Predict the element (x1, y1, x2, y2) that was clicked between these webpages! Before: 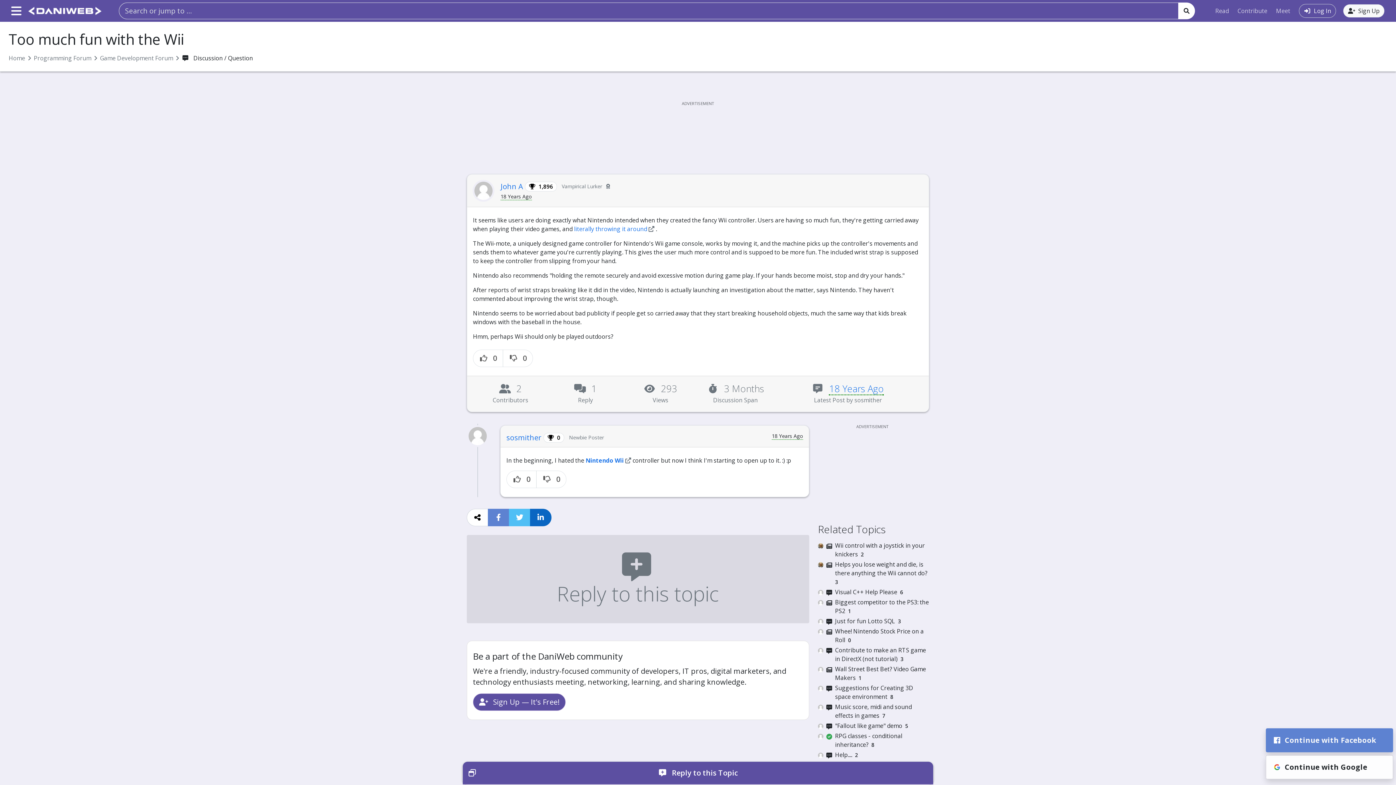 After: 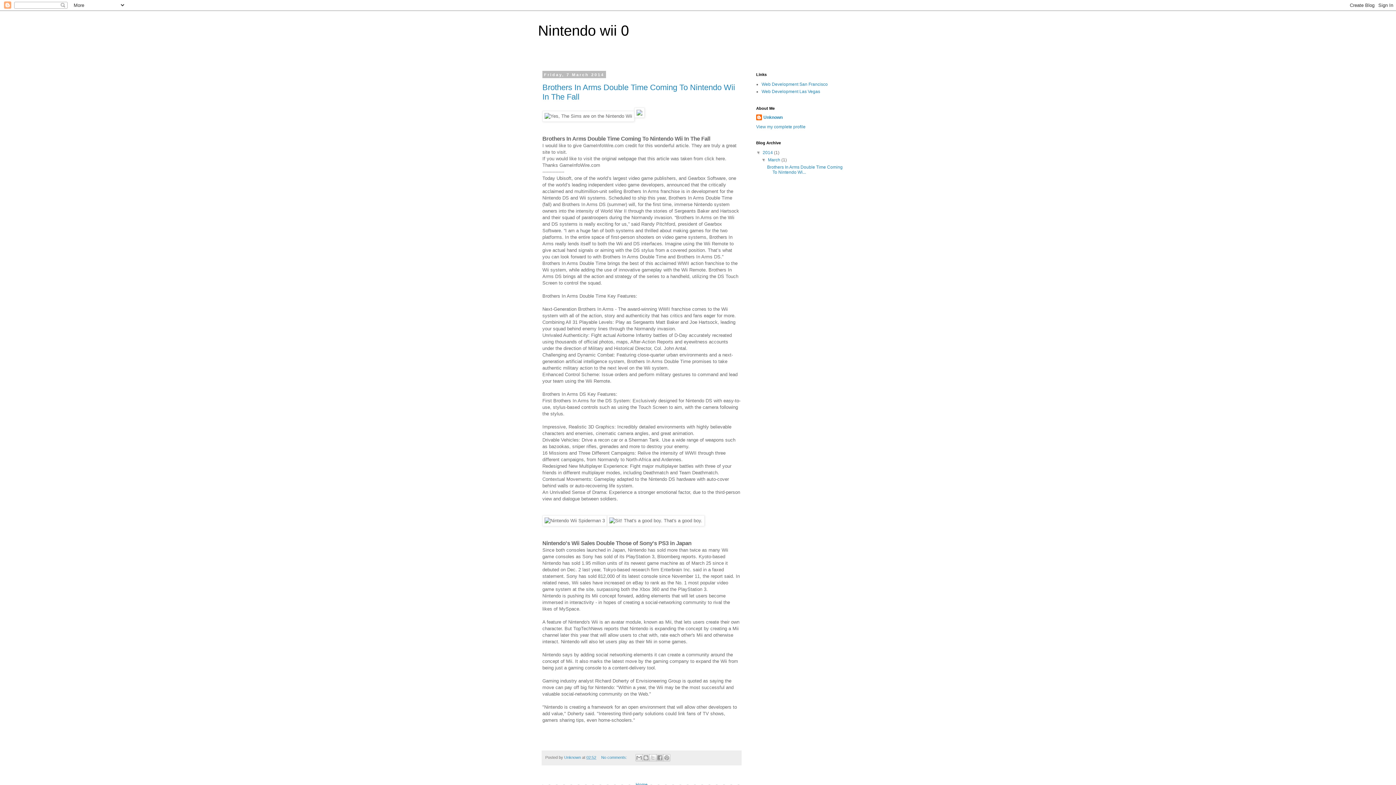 Action: bbox: (585, 456, 632, 464) label: Nintendo Wii